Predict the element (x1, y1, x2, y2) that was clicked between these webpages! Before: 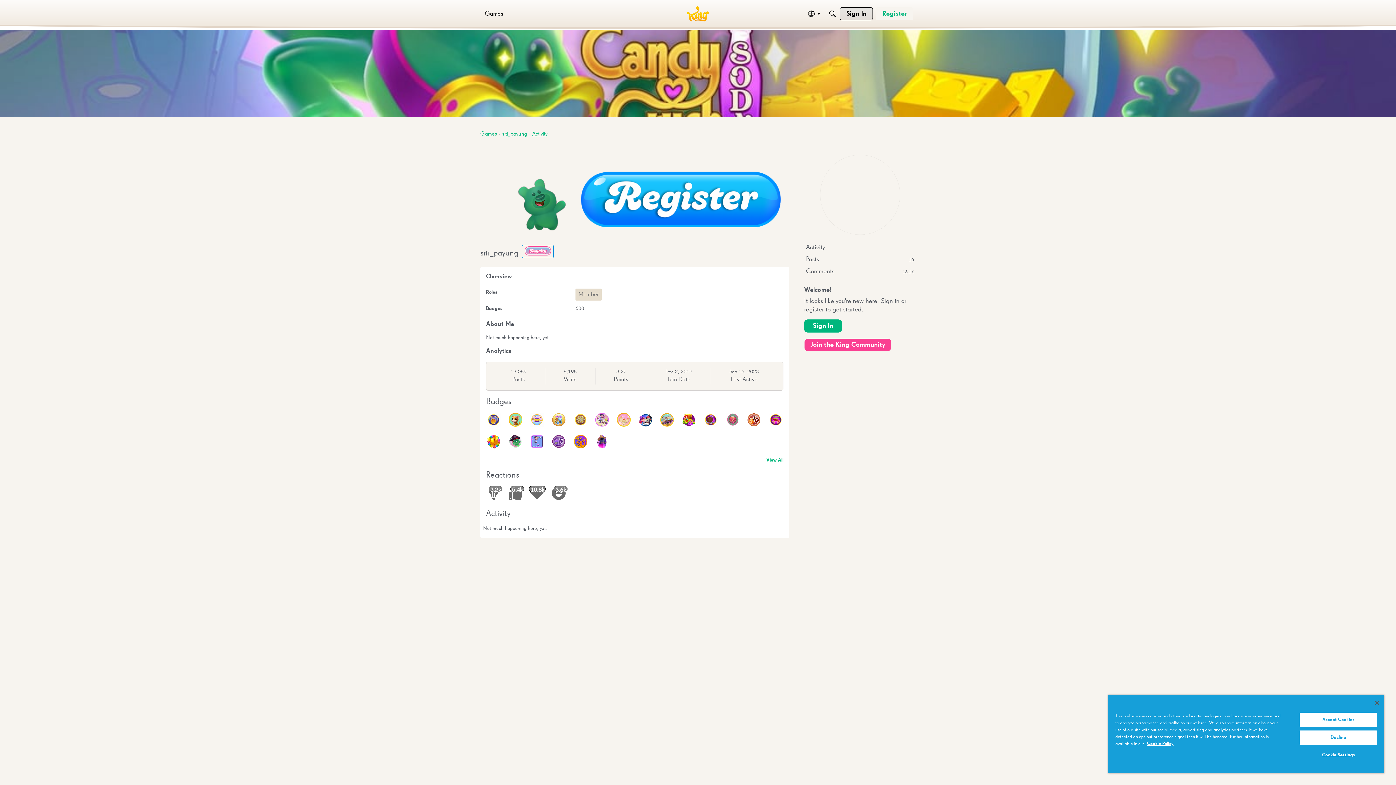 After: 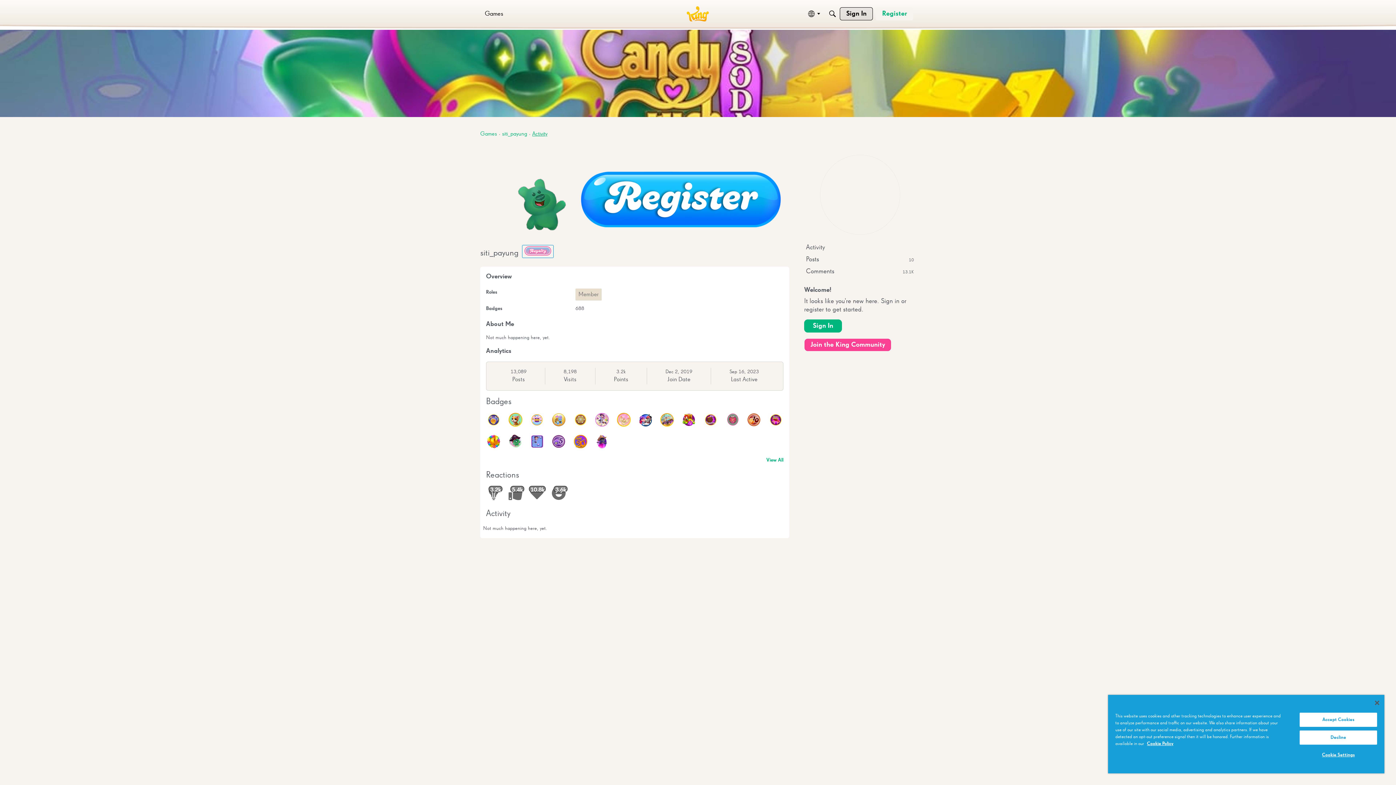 Action: label: siti_payung bbox: (502, 131, 527, 137)